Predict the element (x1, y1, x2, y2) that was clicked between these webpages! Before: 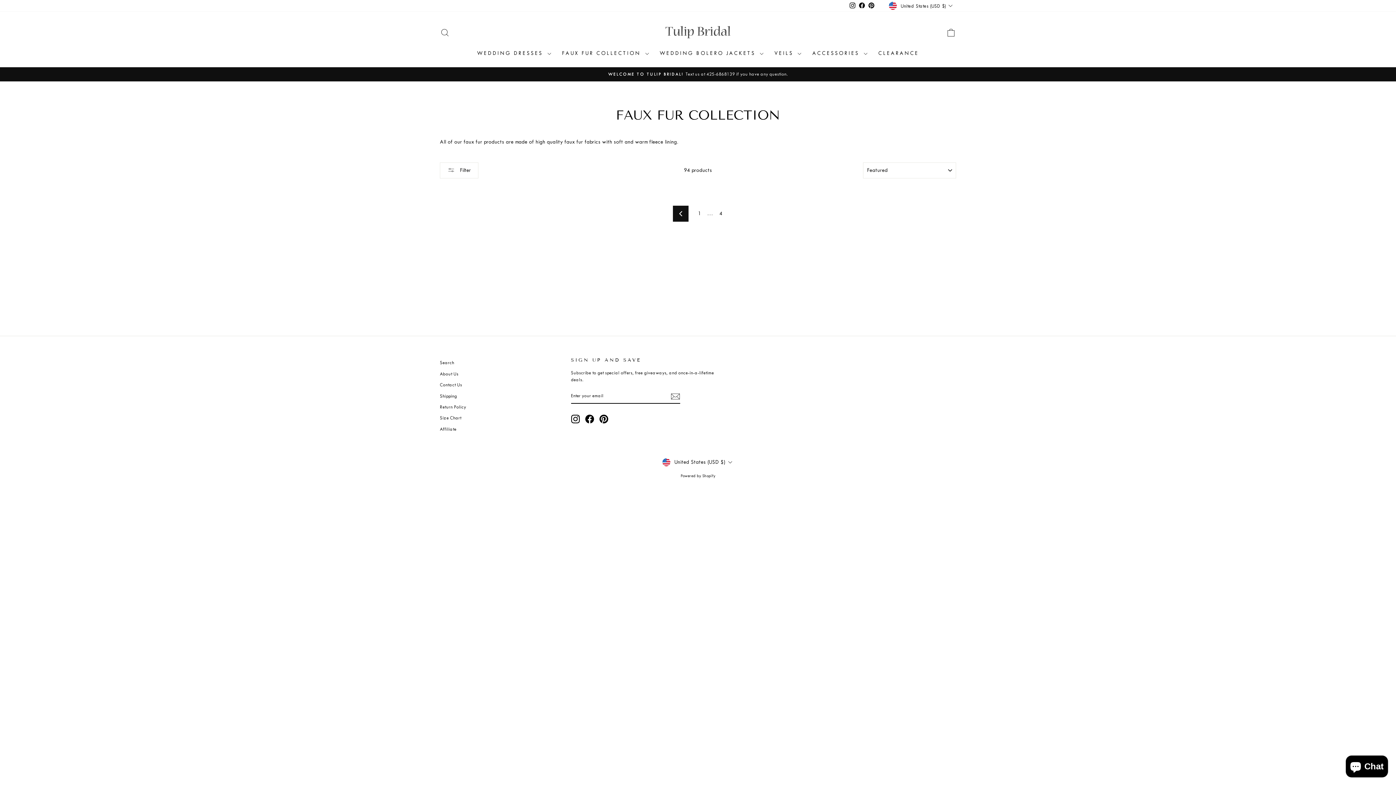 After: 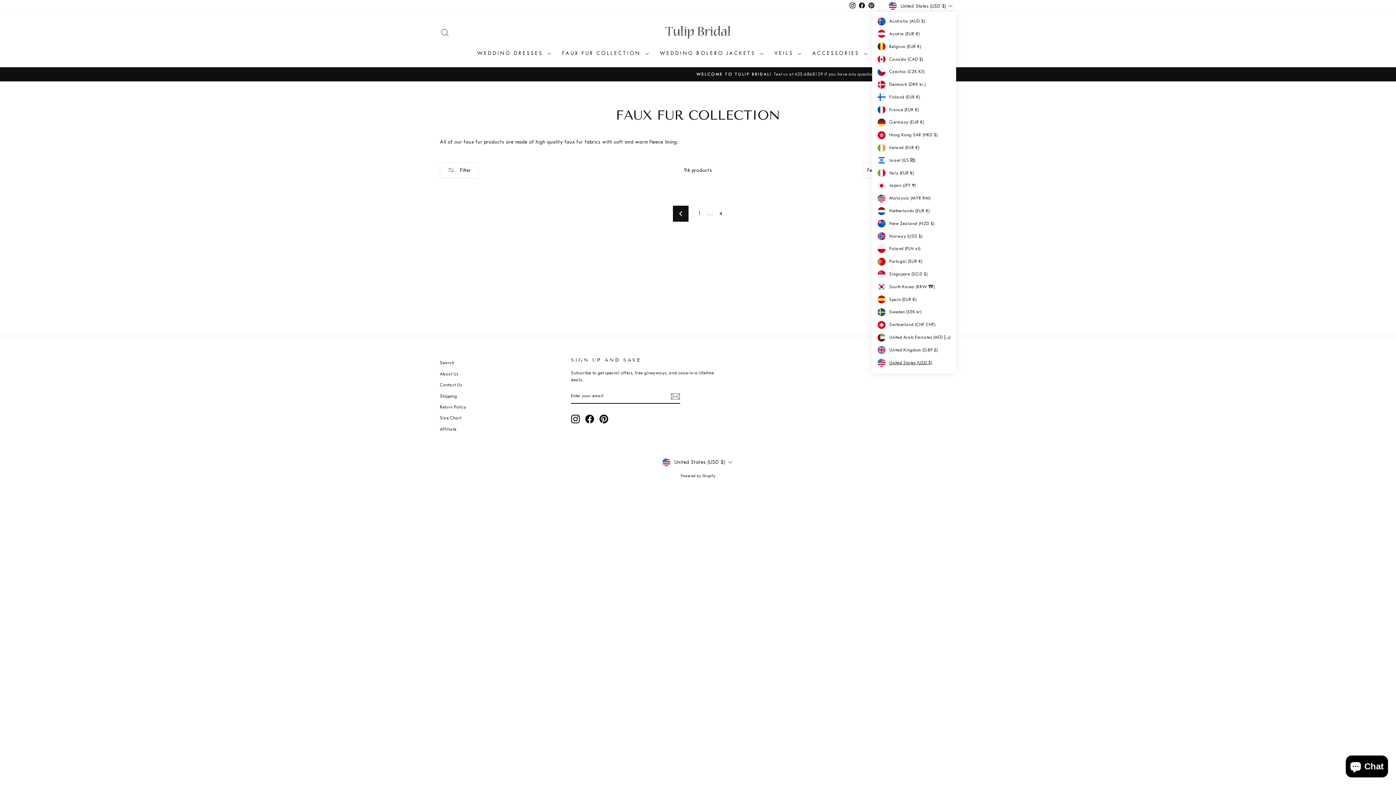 Action: bbox: (887, 0, 956, 11) label: United States (USD $)